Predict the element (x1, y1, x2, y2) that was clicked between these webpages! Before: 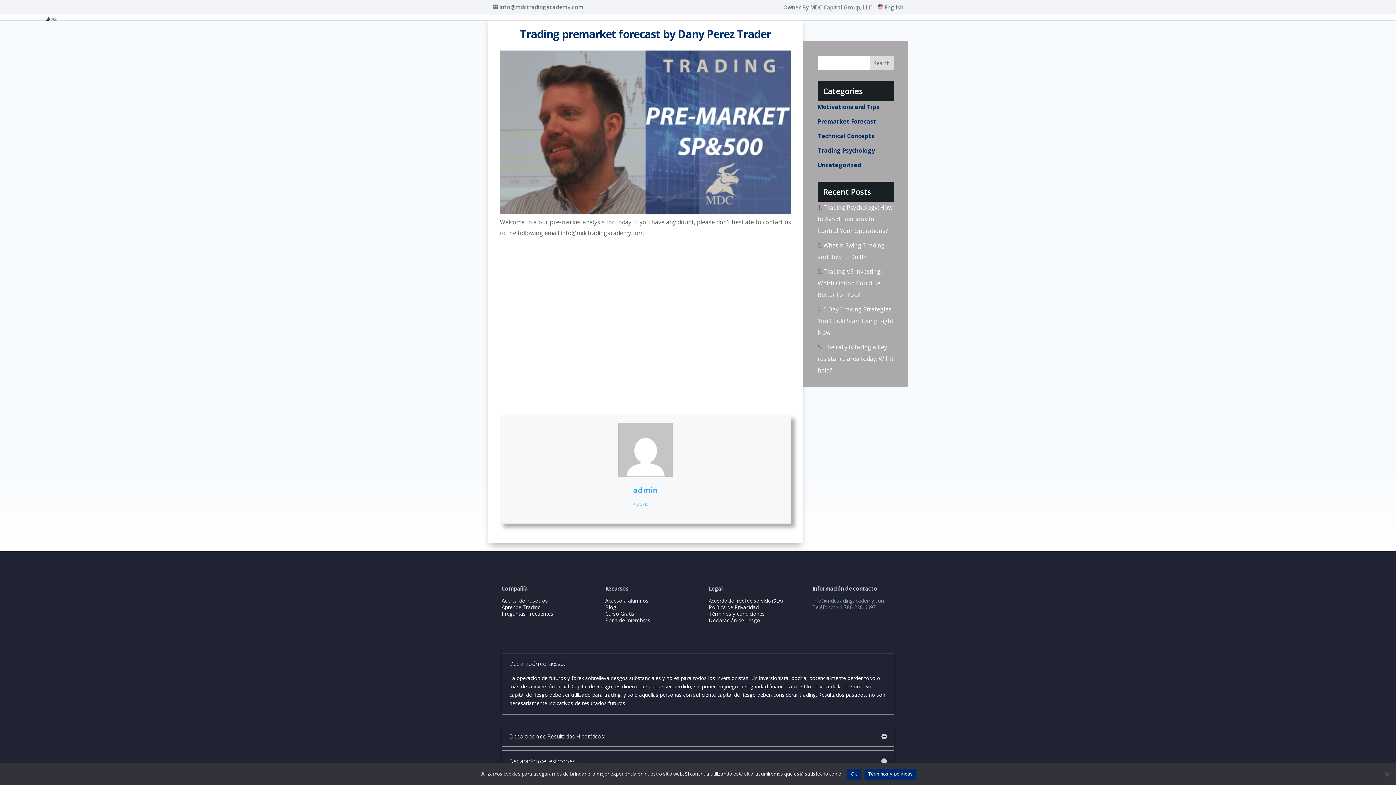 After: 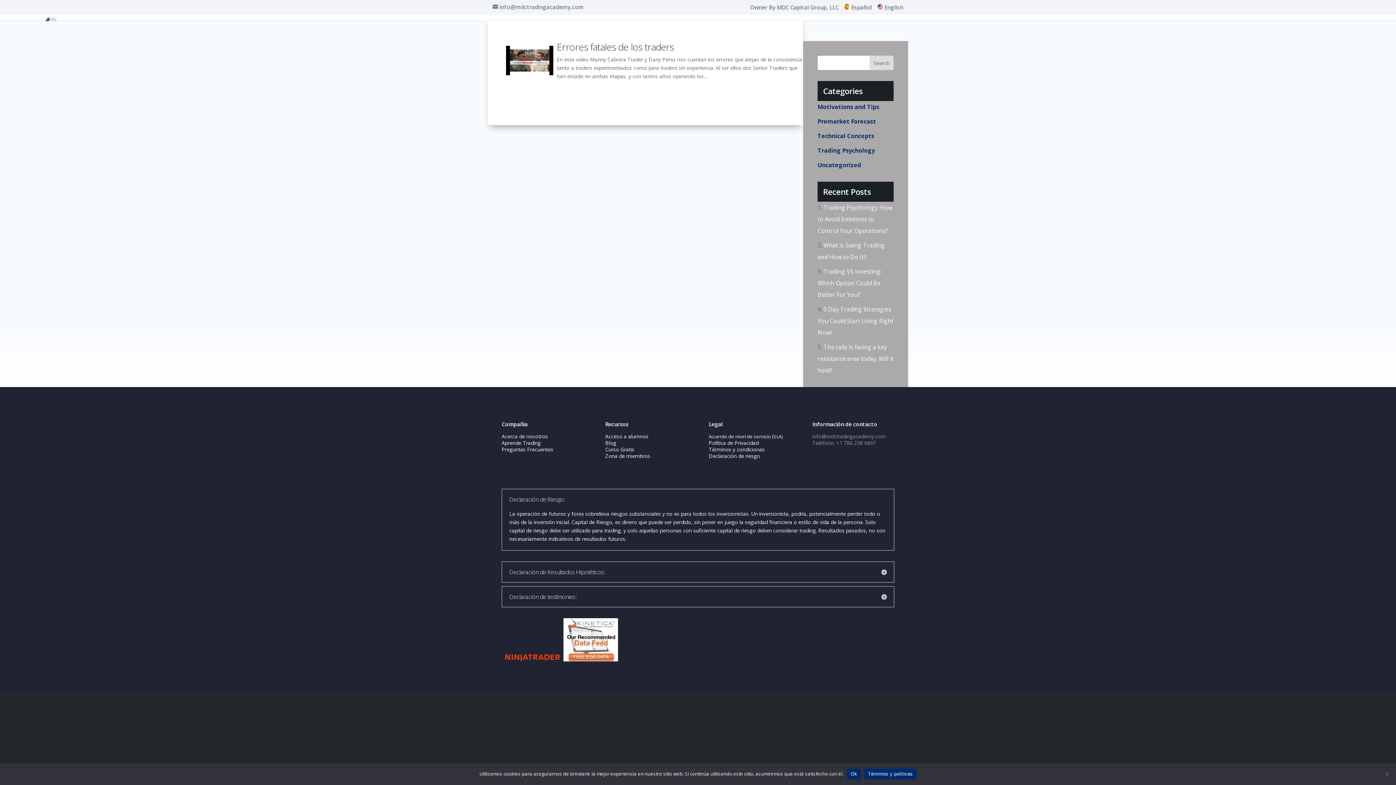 Action: bbox: (817, 146, 875, 154) label: Trading Psychology